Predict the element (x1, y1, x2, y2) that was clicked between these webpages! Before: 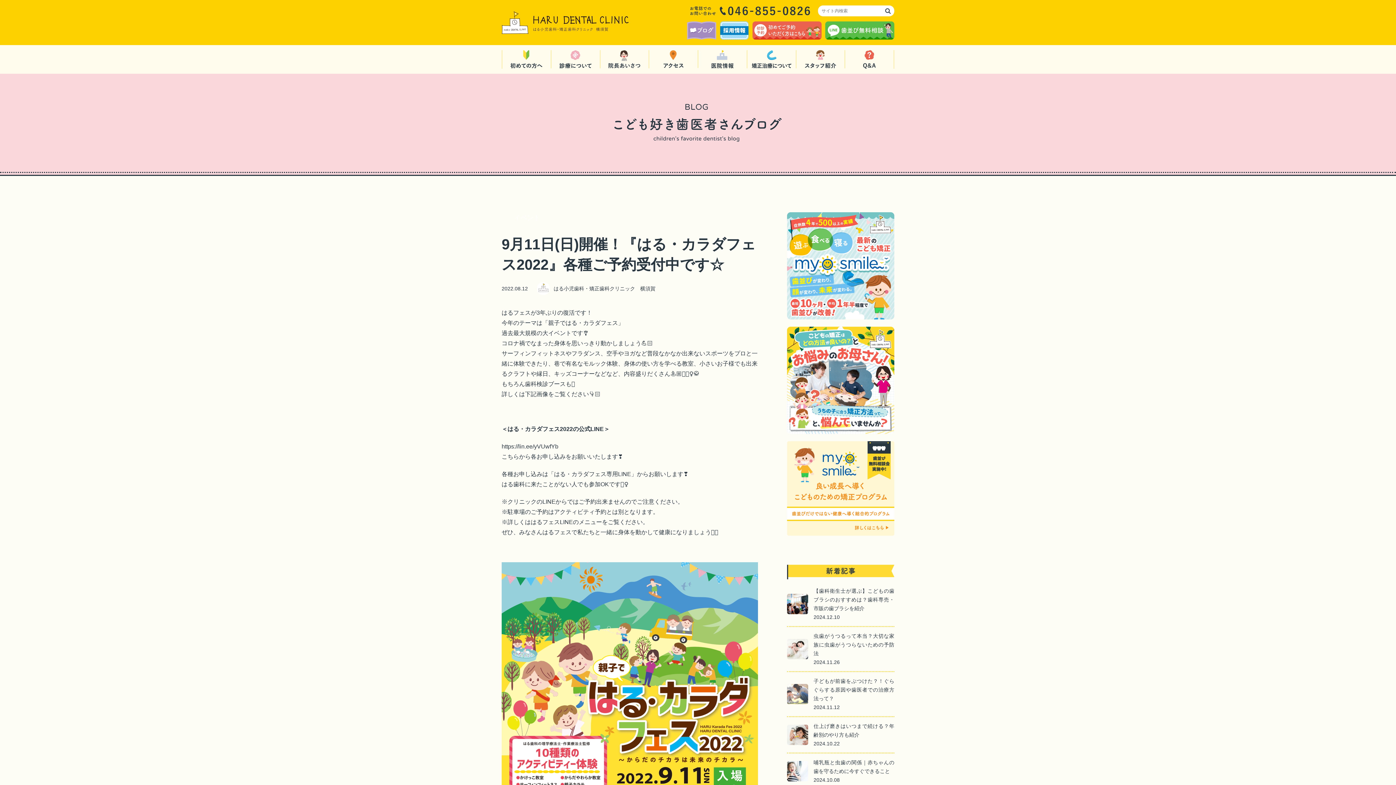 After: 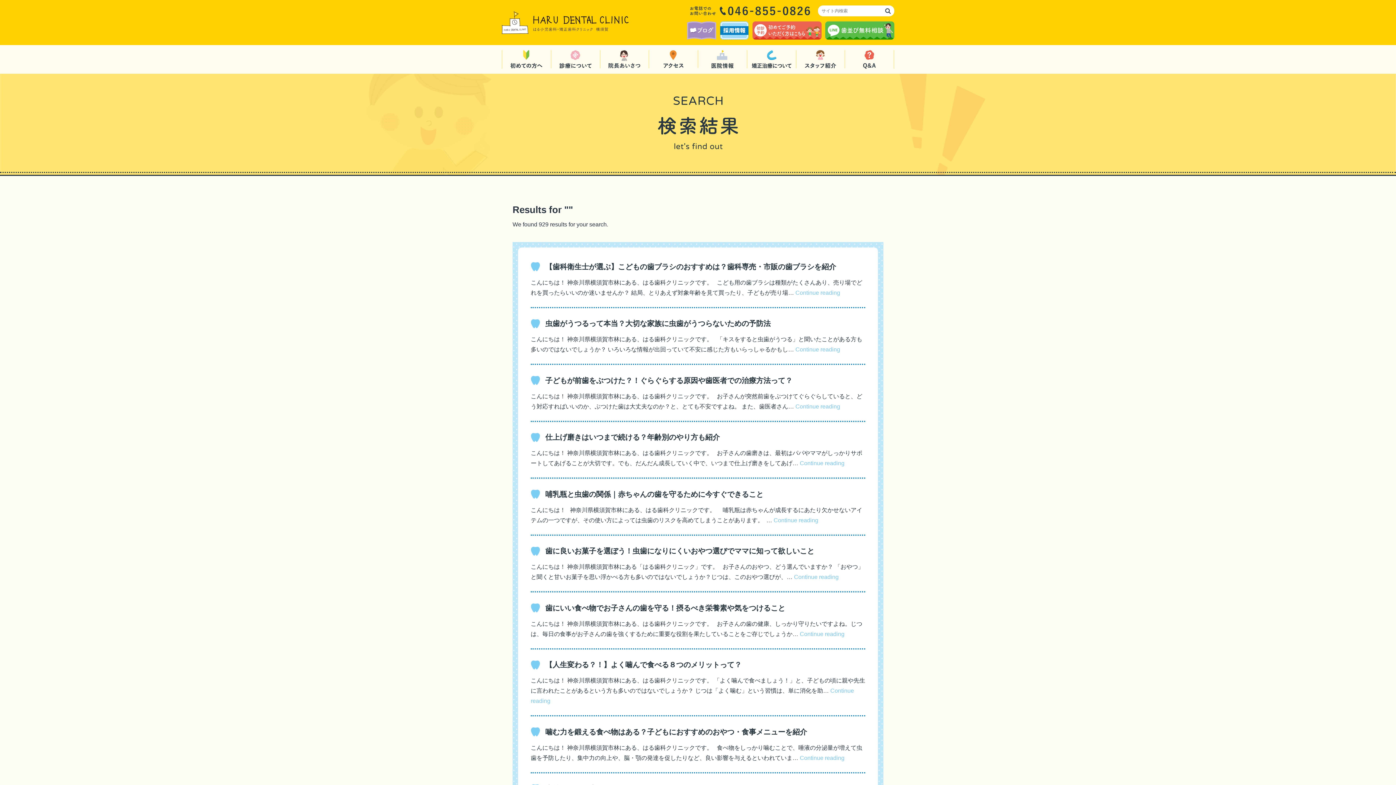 Action: bbox: (885, 8, 890, 13)